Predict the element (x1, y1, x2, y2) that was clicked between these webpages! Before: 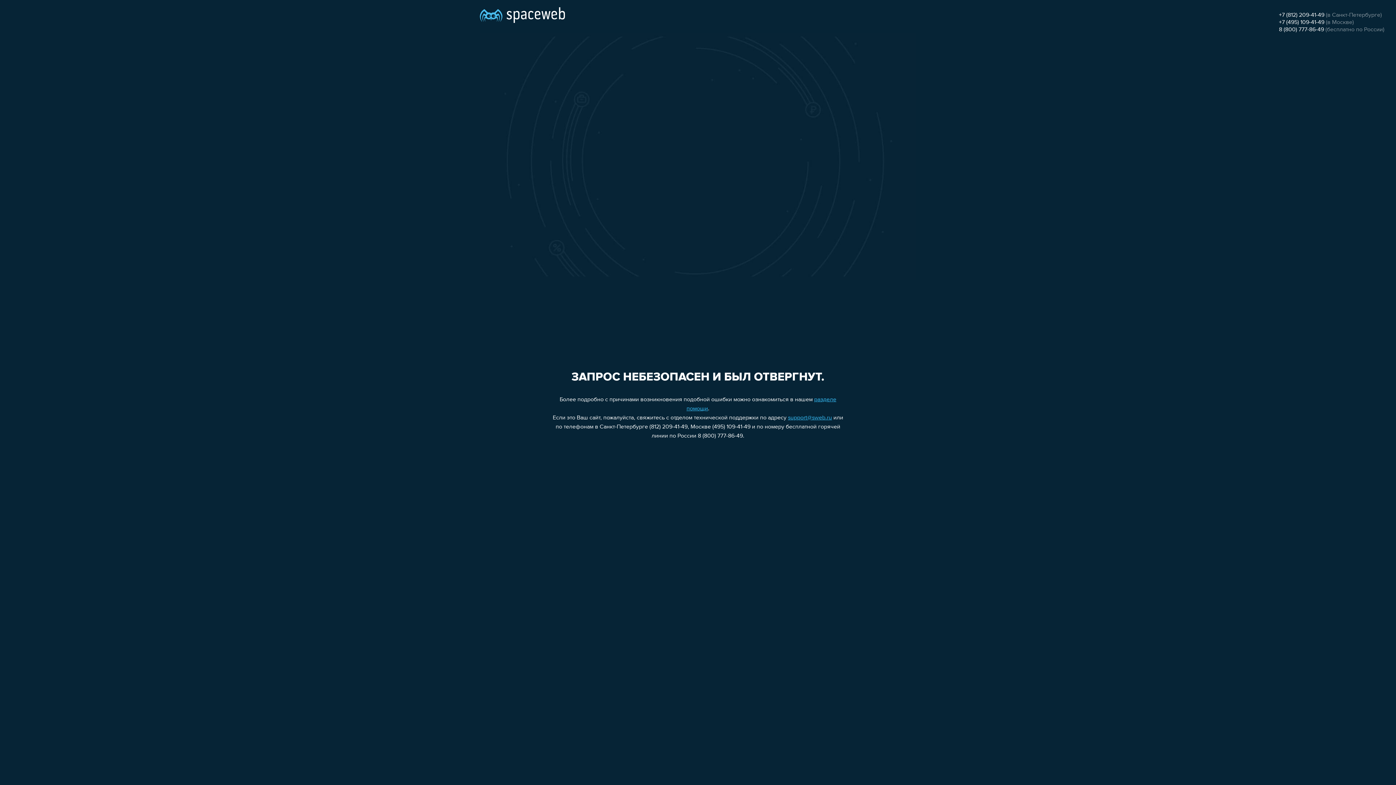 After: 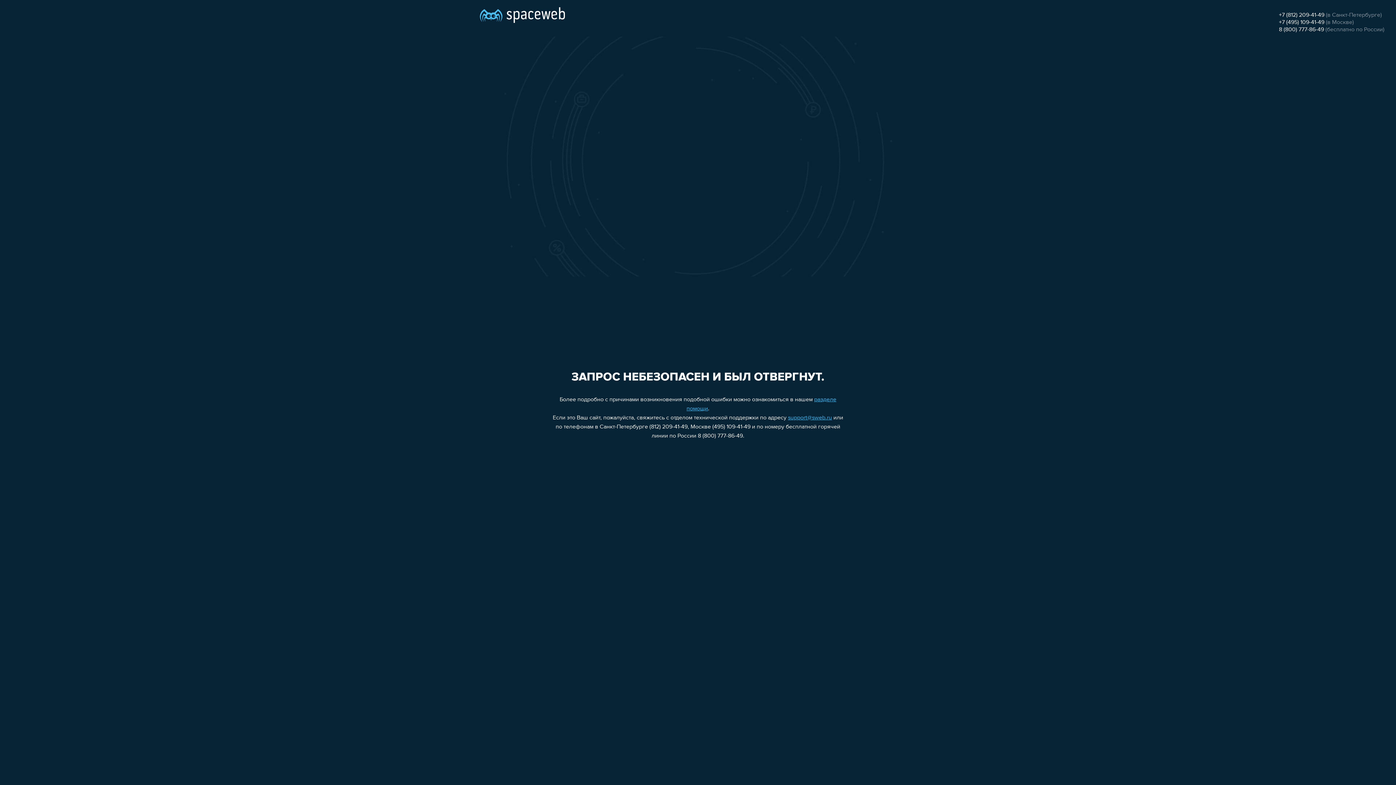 Action: bbox: (1279, 26, 1324, 32) label: 8 (800) 777-86-49